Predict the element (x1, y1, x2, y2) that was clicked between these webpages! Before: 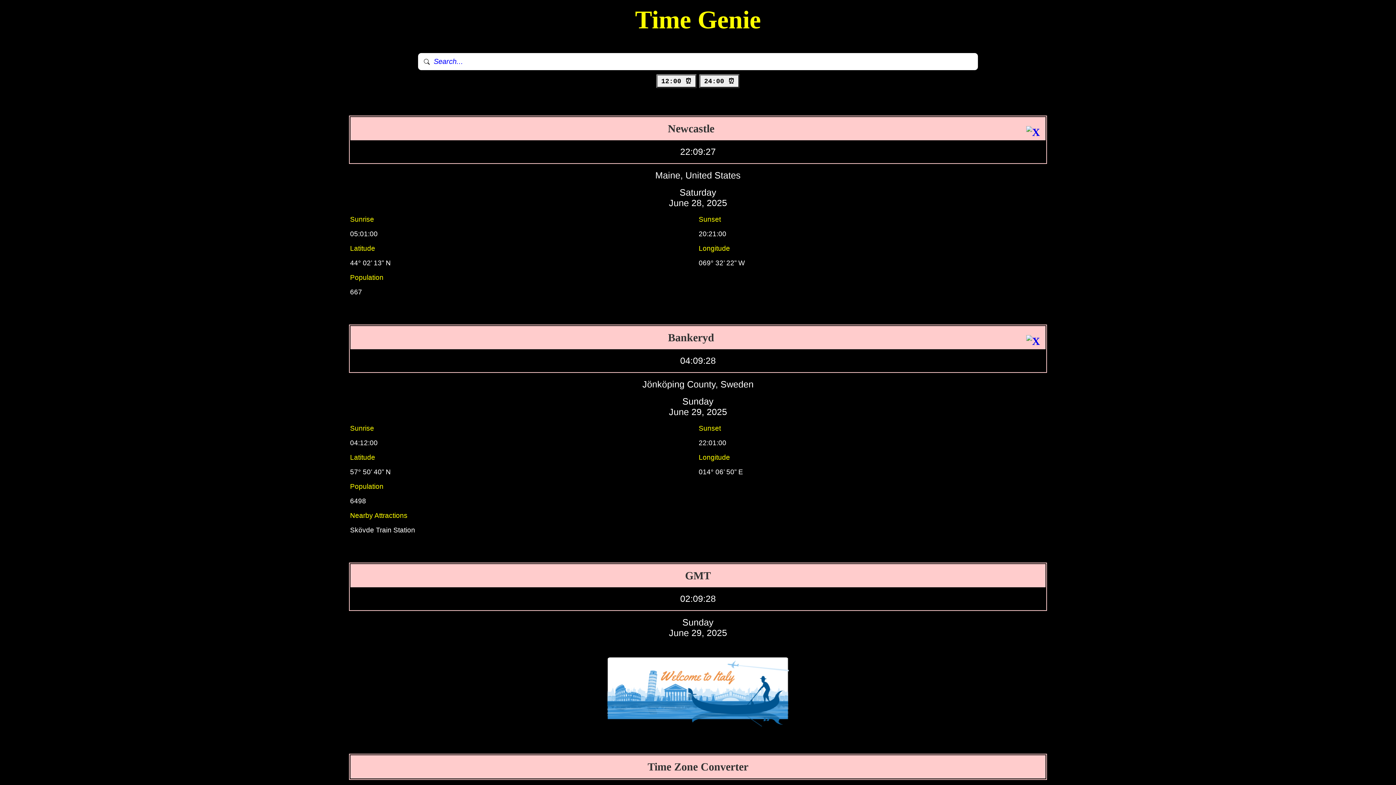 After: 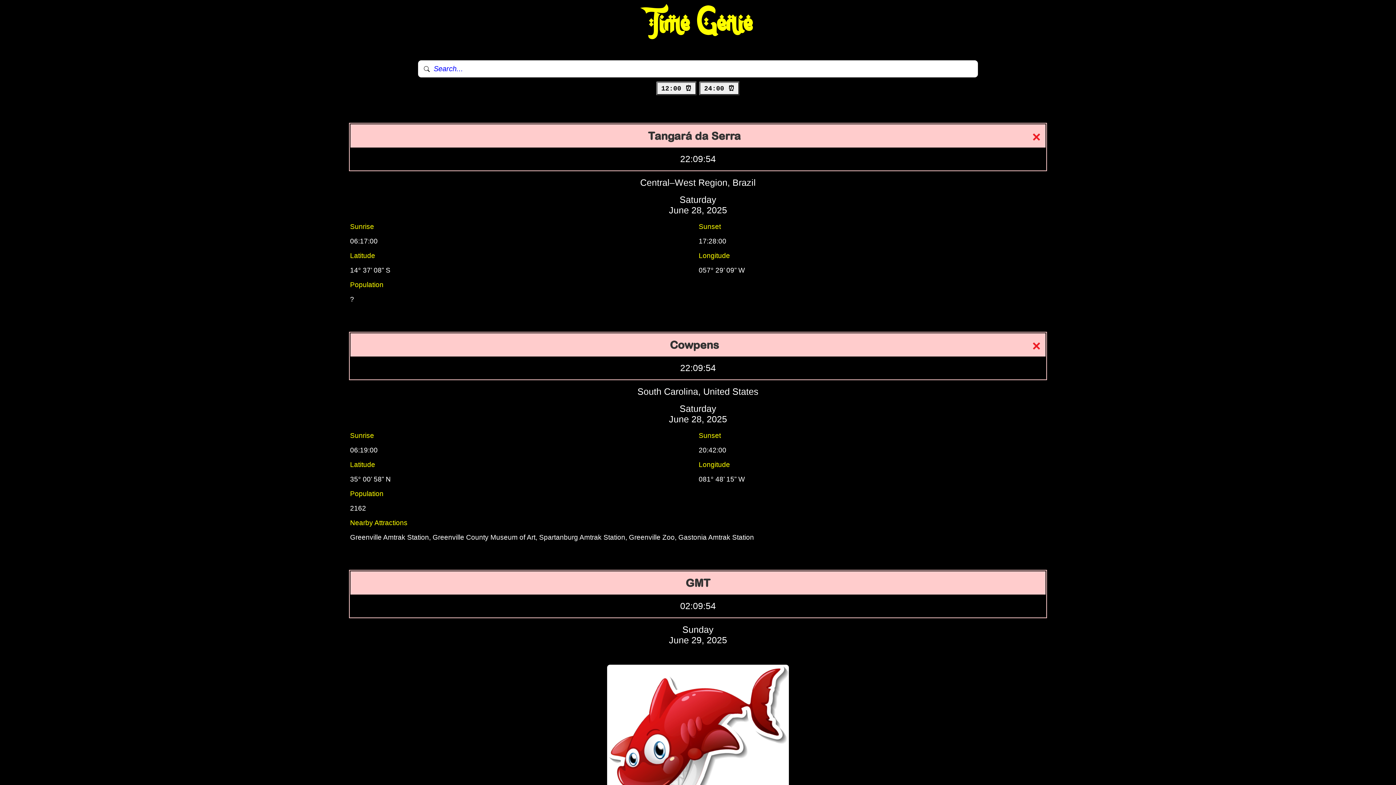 Action: bbox: (699, 74, 740, 88) label: 24:00 ⏰